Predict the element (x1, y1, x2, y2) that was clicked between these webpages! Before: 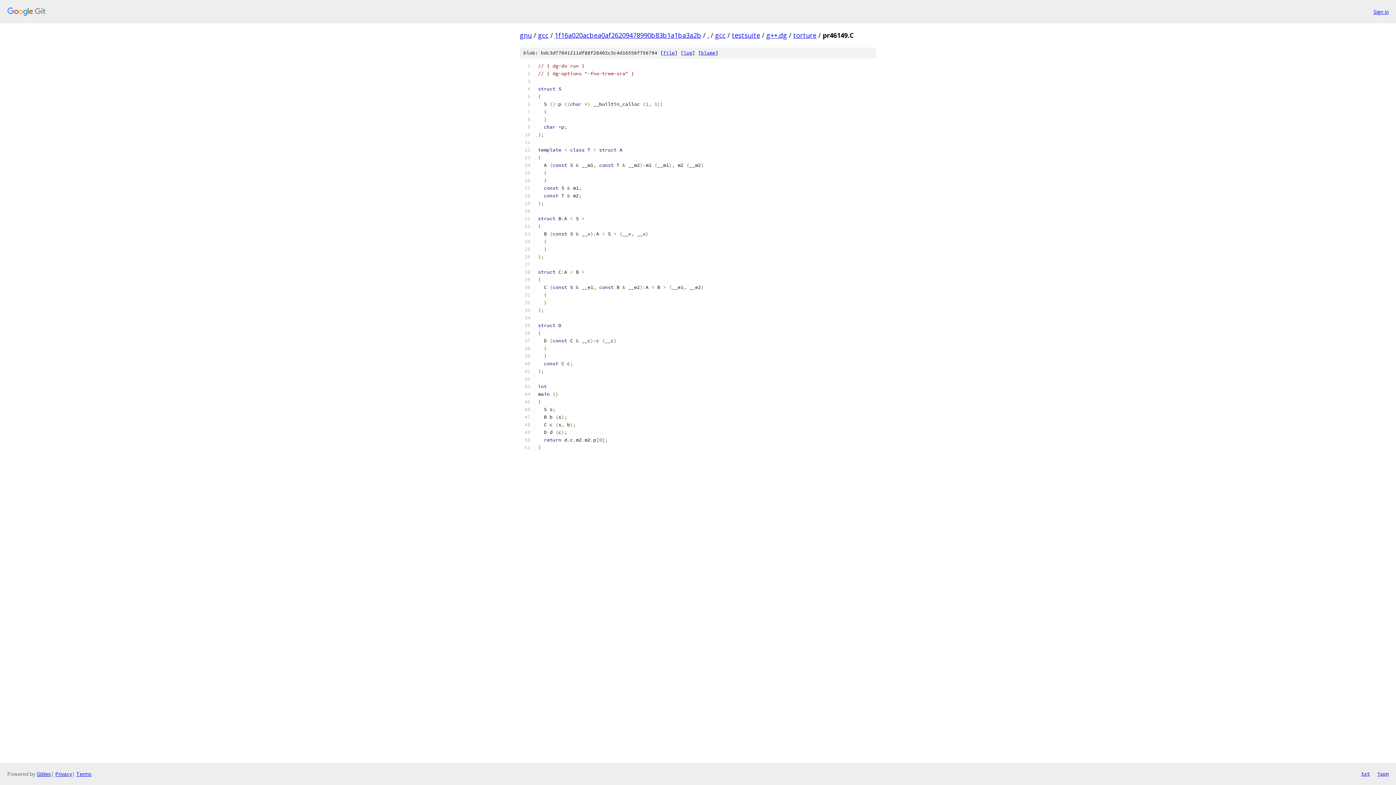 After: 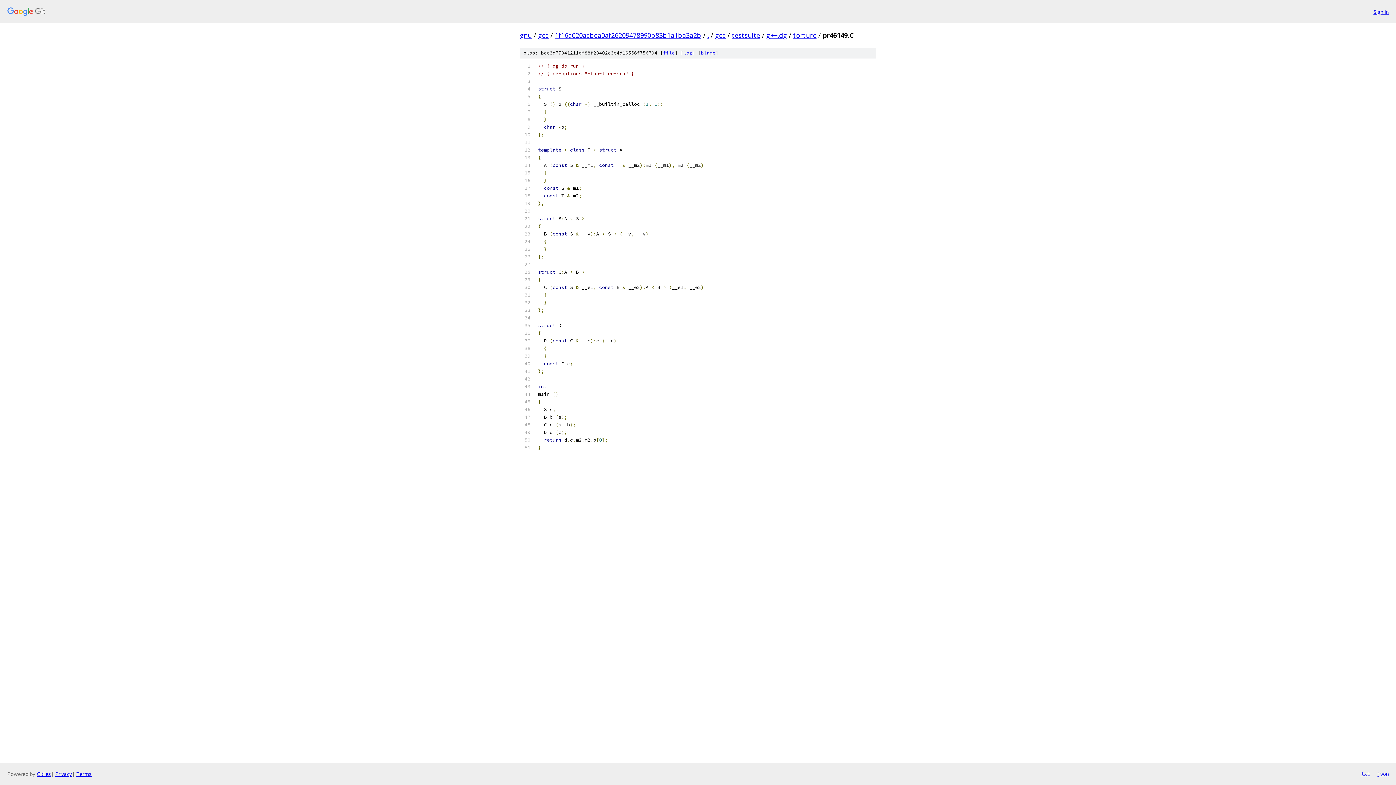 Action: label: file bbox: (663, 49, 674, 56)